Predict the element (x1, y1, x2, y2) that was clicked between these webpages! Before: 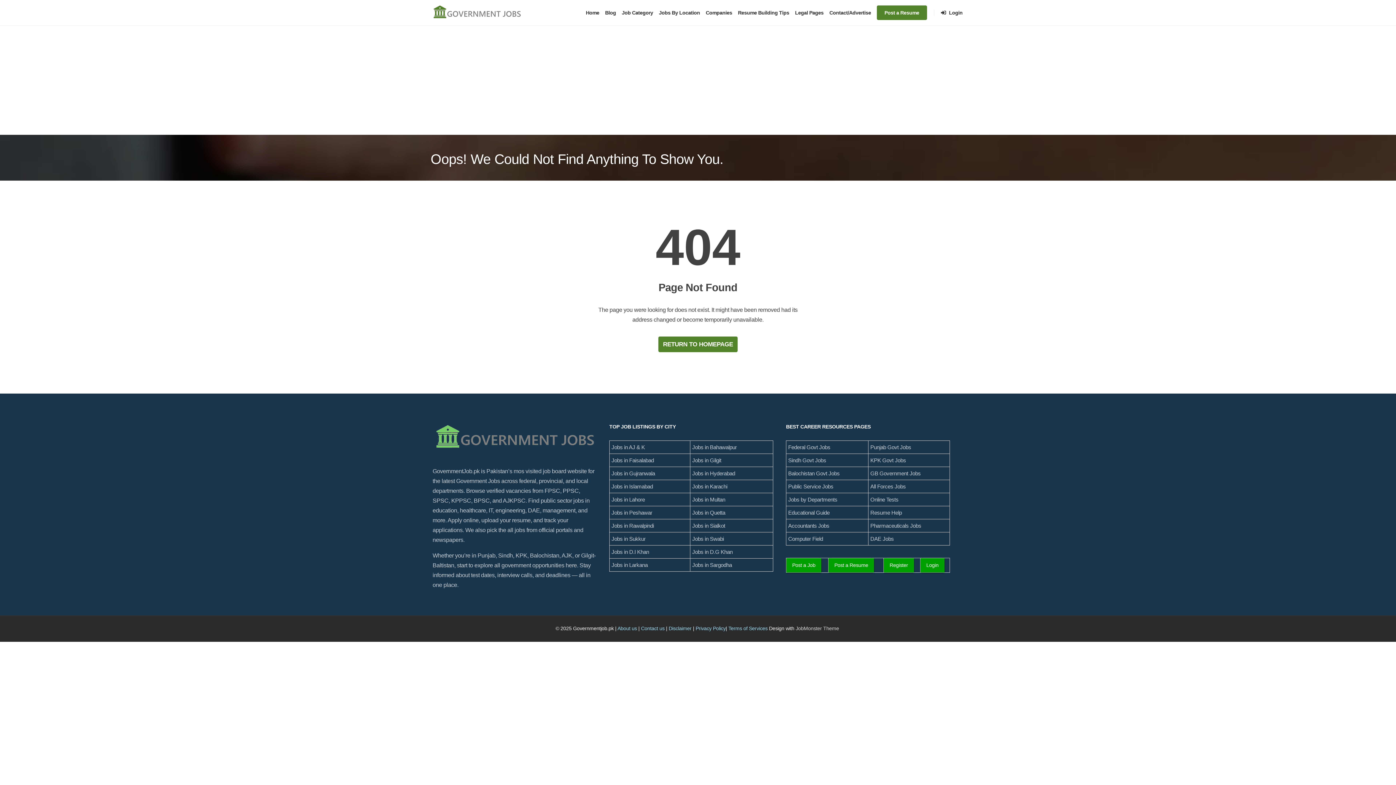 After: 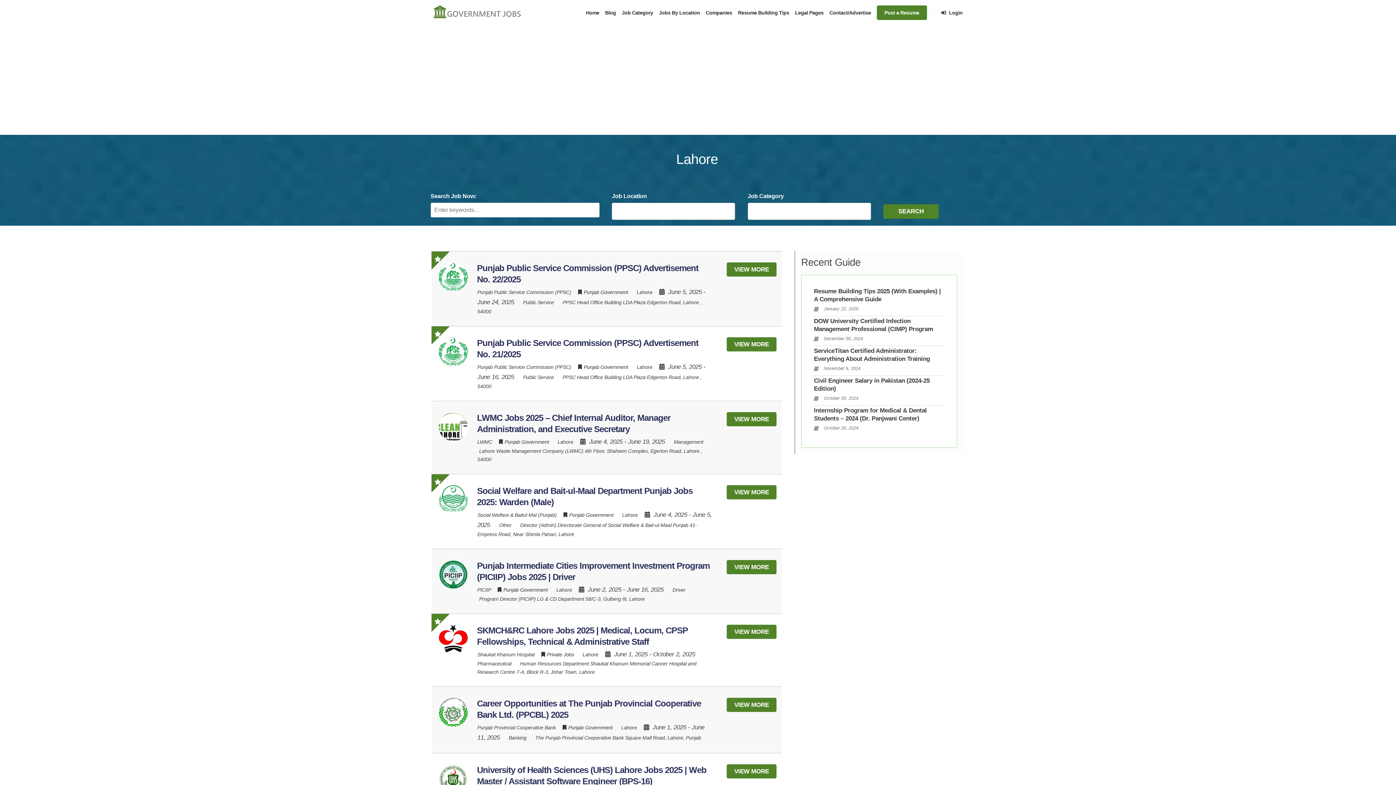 Action: label: Jobs in Lahore bbox: (611, 496, 645, 502)